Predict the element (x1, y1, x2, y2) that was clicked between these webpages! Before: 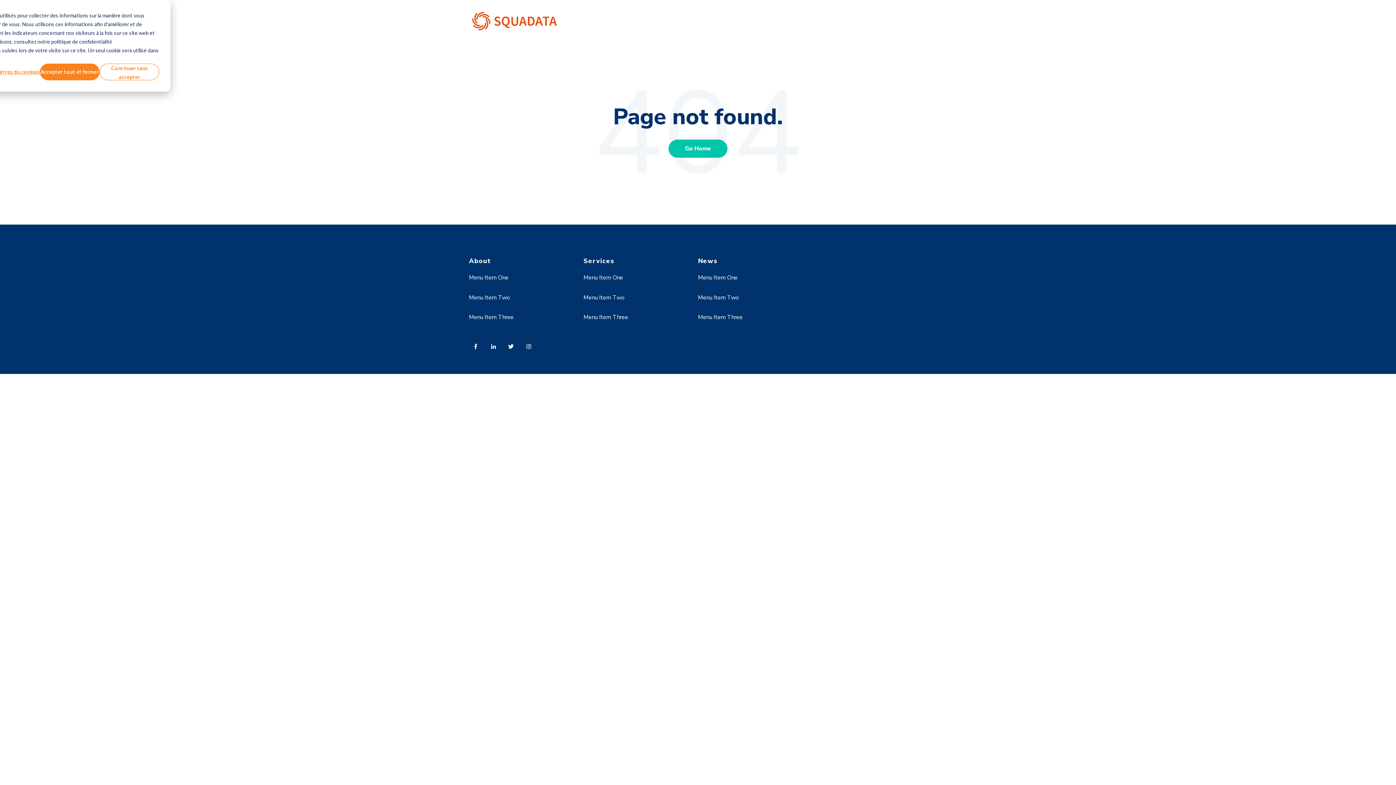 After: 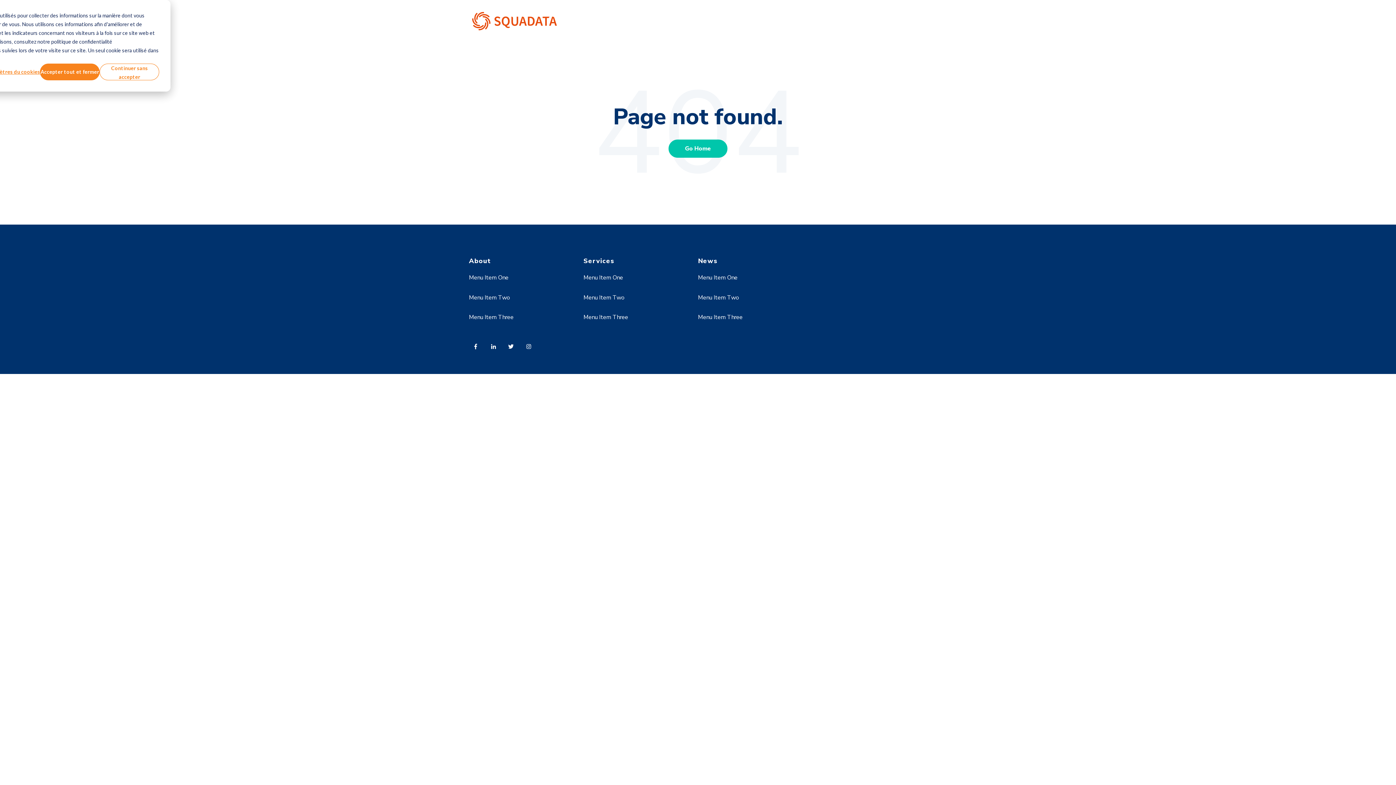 Action: bbox: (469, 273, 508, 281) label: Menu Item One